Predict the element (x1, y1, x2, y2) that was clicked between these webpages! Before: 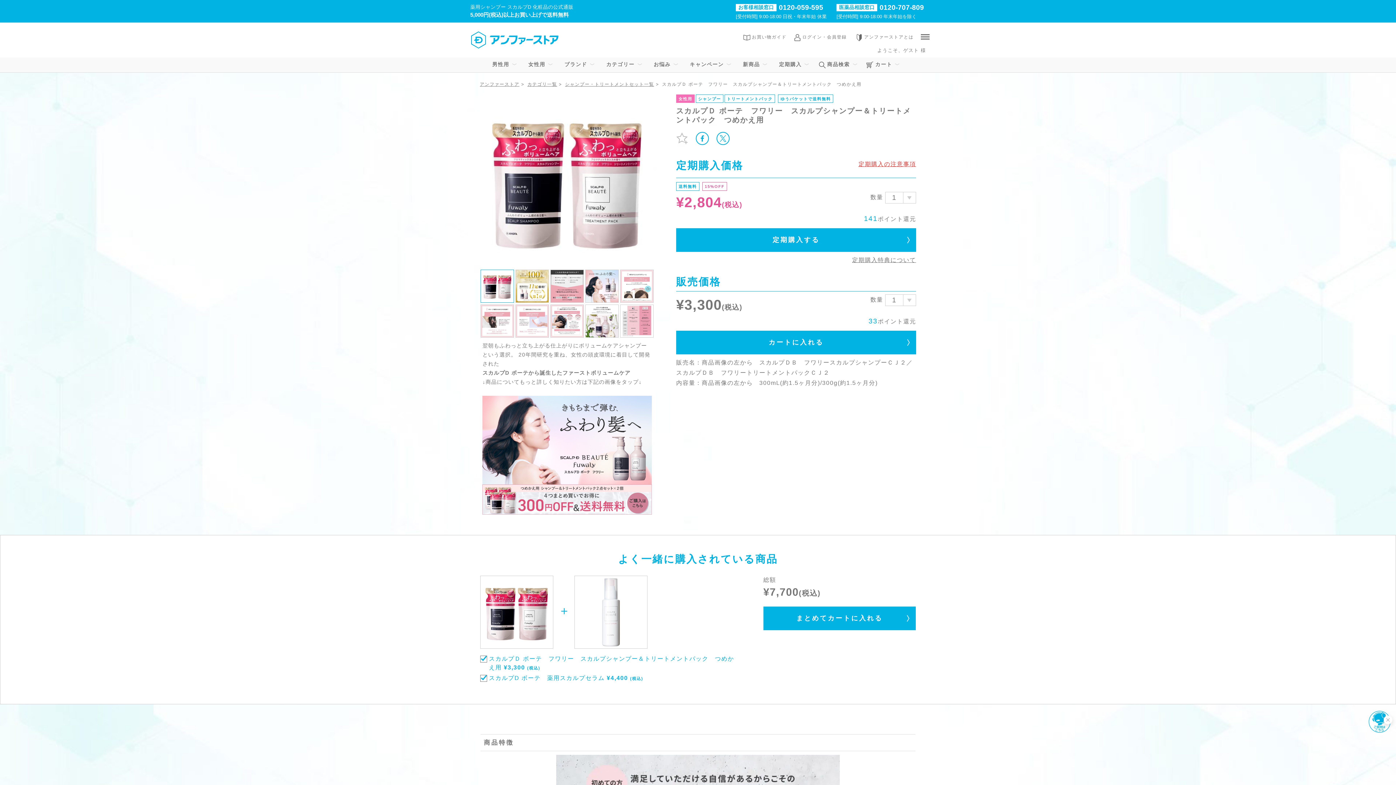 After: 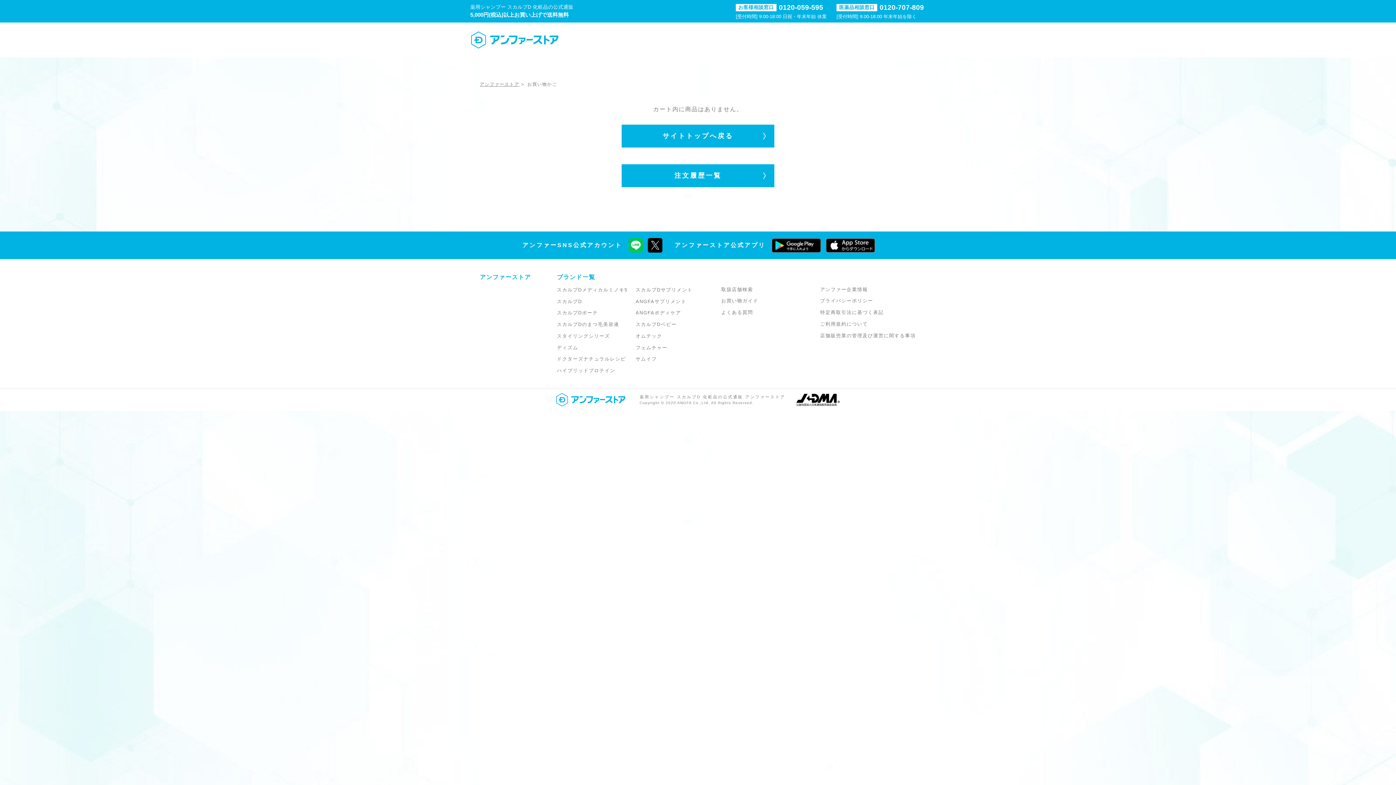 Action: bbox: (865, 57, 902, 72) label: カート